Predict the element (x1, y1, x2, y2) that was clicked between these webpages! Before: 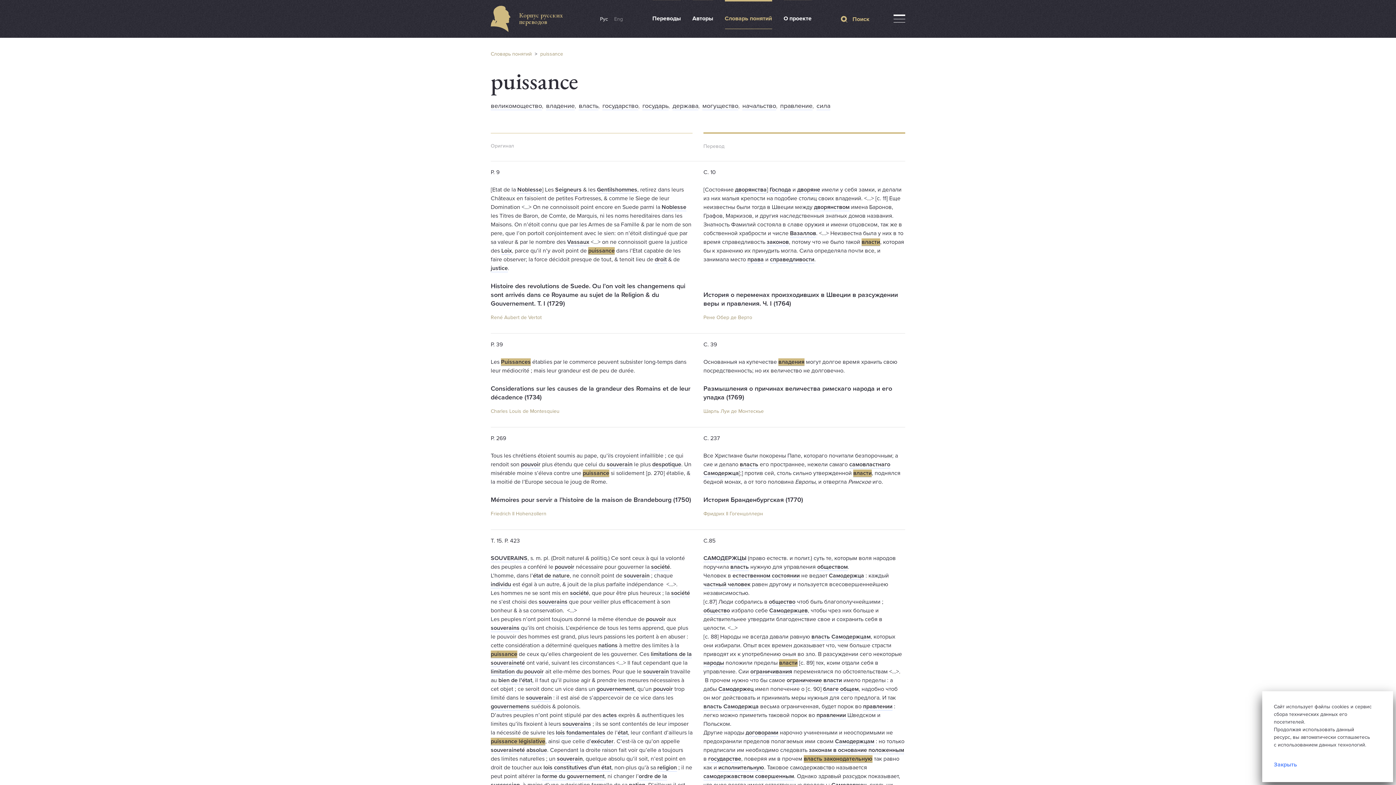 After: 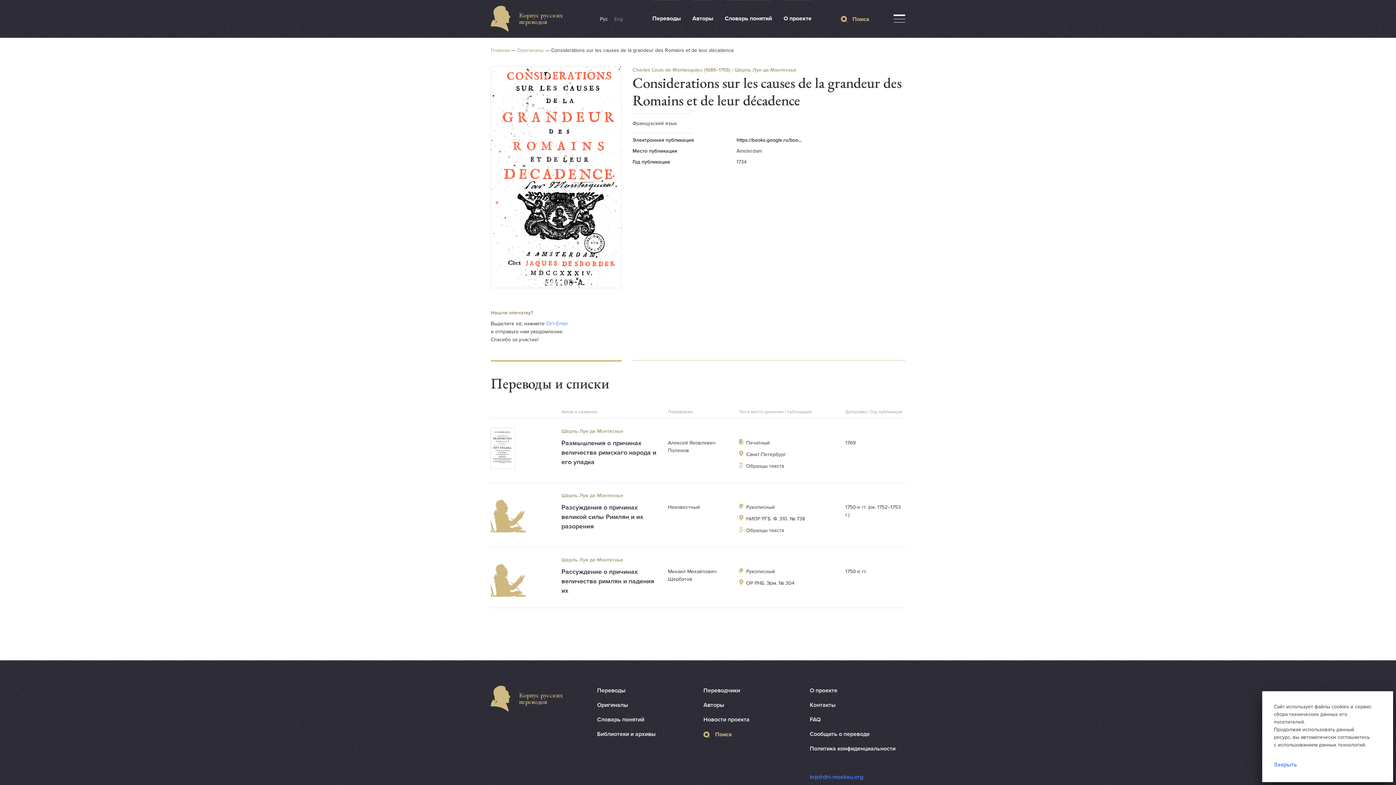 Action: label: Considerations sur les causes de la grandeur des Romains et de leur décadence (1734) bbox: (490, 384, 692, 401)